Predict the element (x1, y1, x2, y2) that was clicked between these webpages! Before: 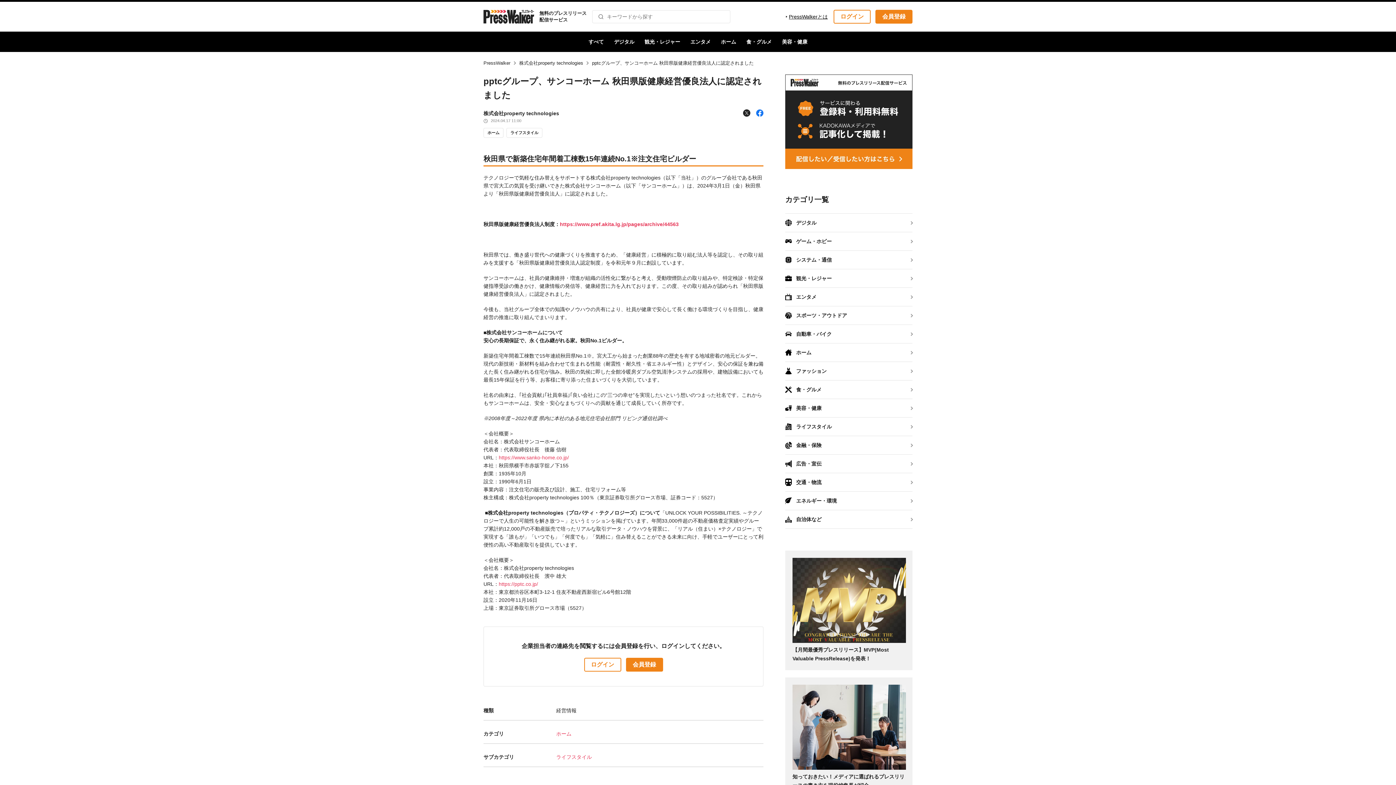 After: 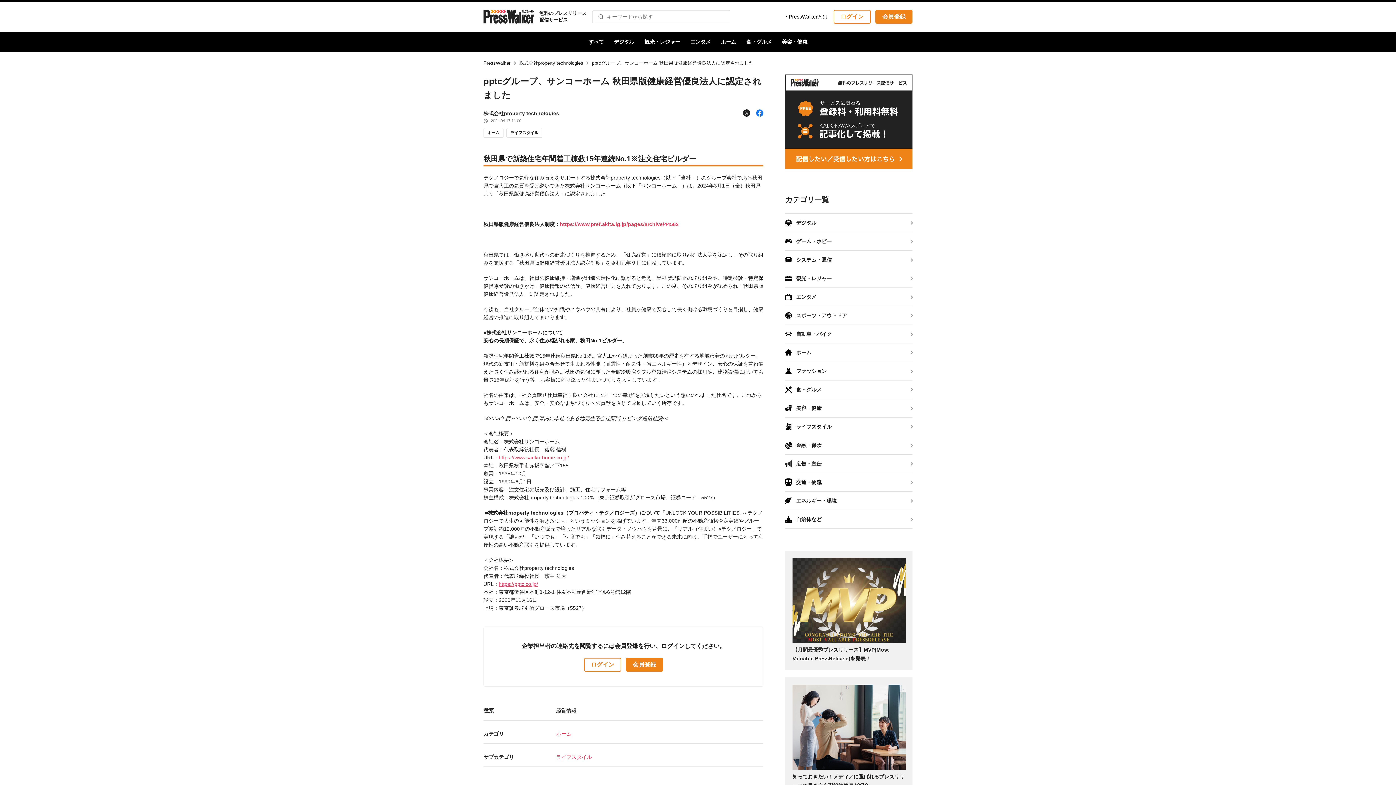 Action: bbox: (498, 581, 538, 587) label: https://pptc.co.jp/